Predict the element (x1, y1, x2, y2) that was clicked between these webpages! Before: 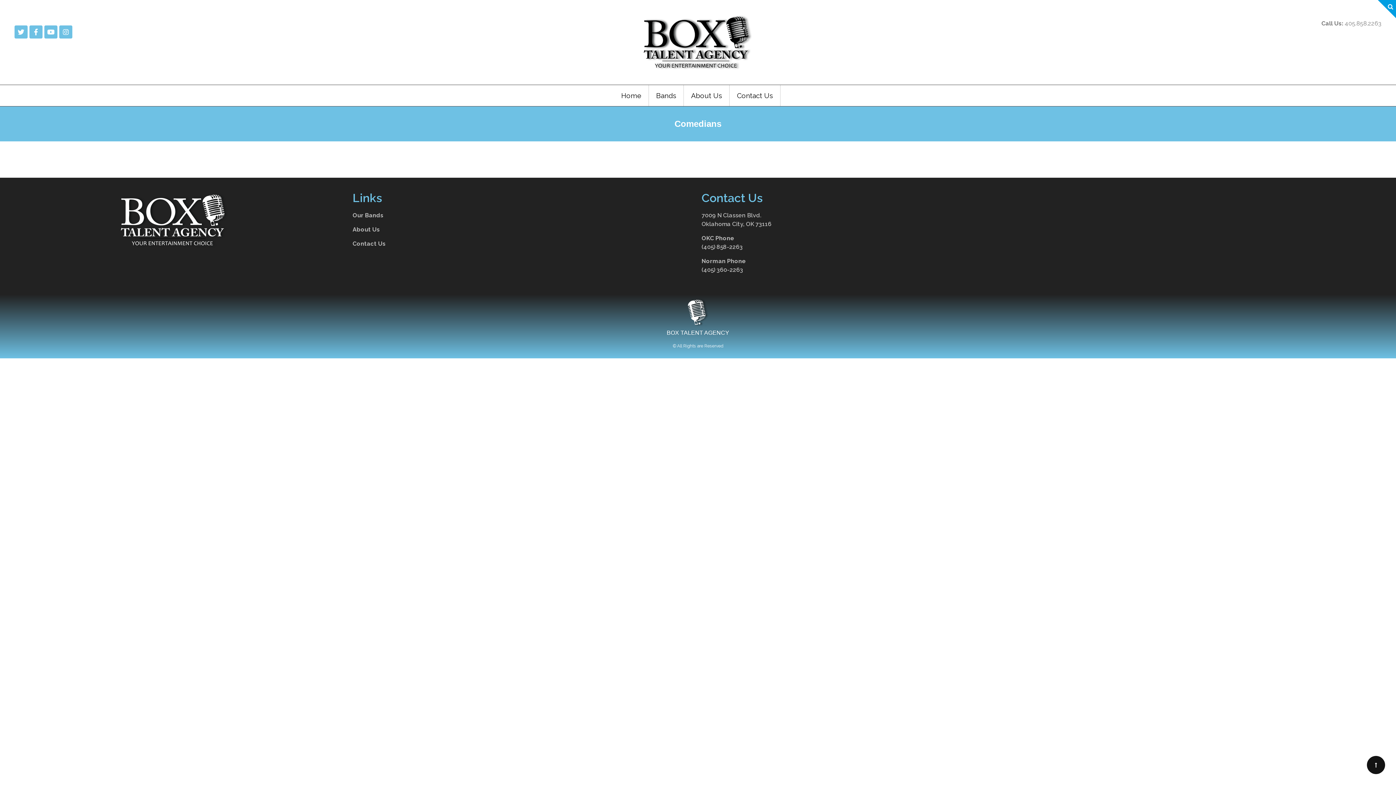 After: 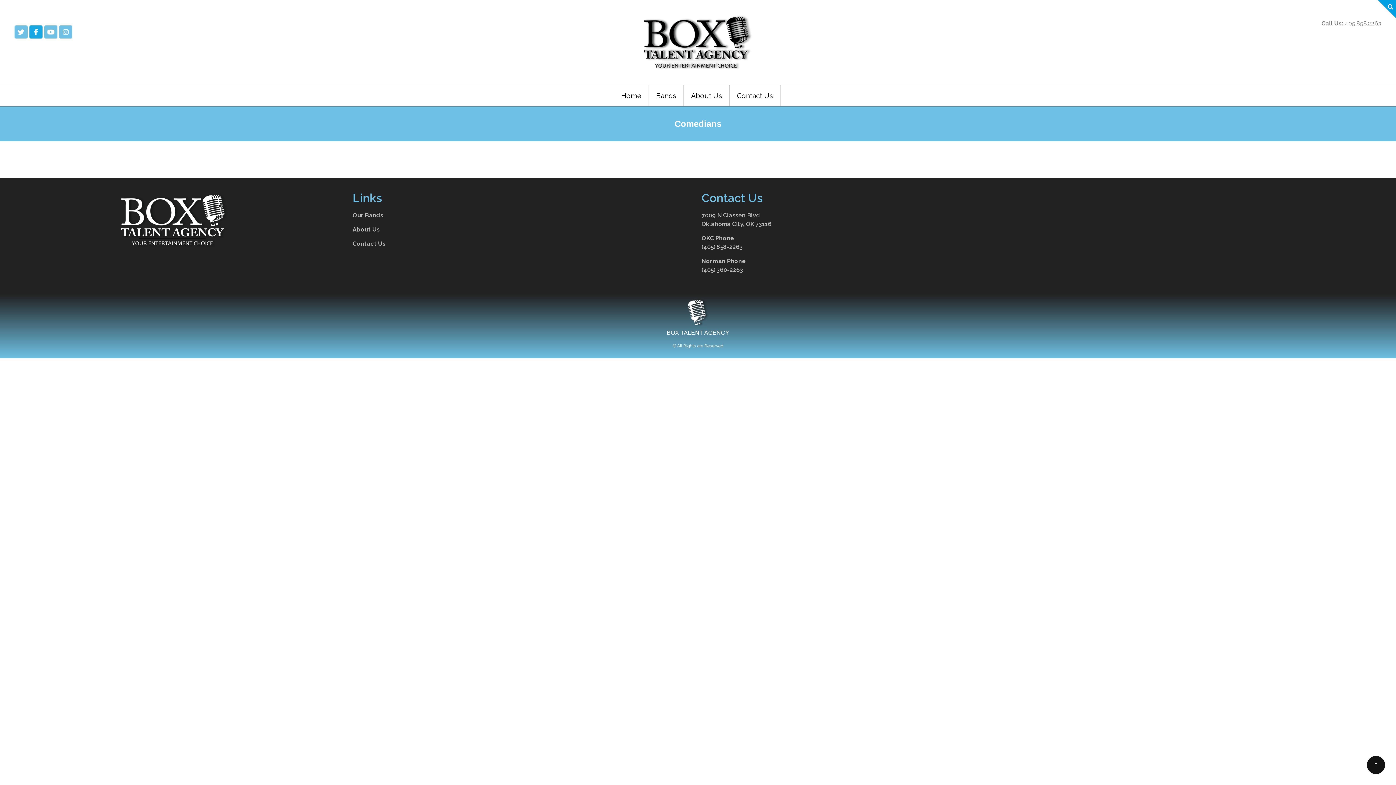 Action: label: Facebook-f bbox: (29, 25, 42, 38)